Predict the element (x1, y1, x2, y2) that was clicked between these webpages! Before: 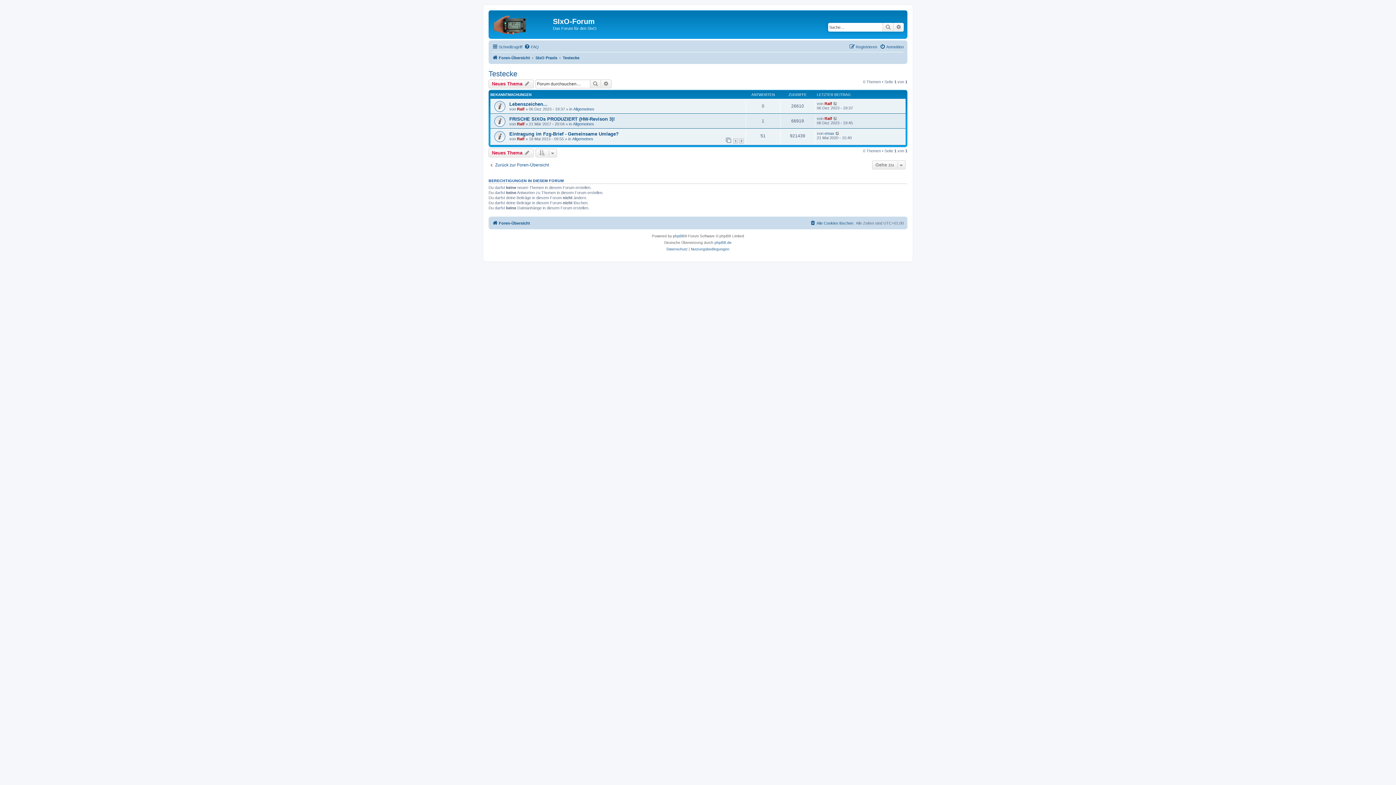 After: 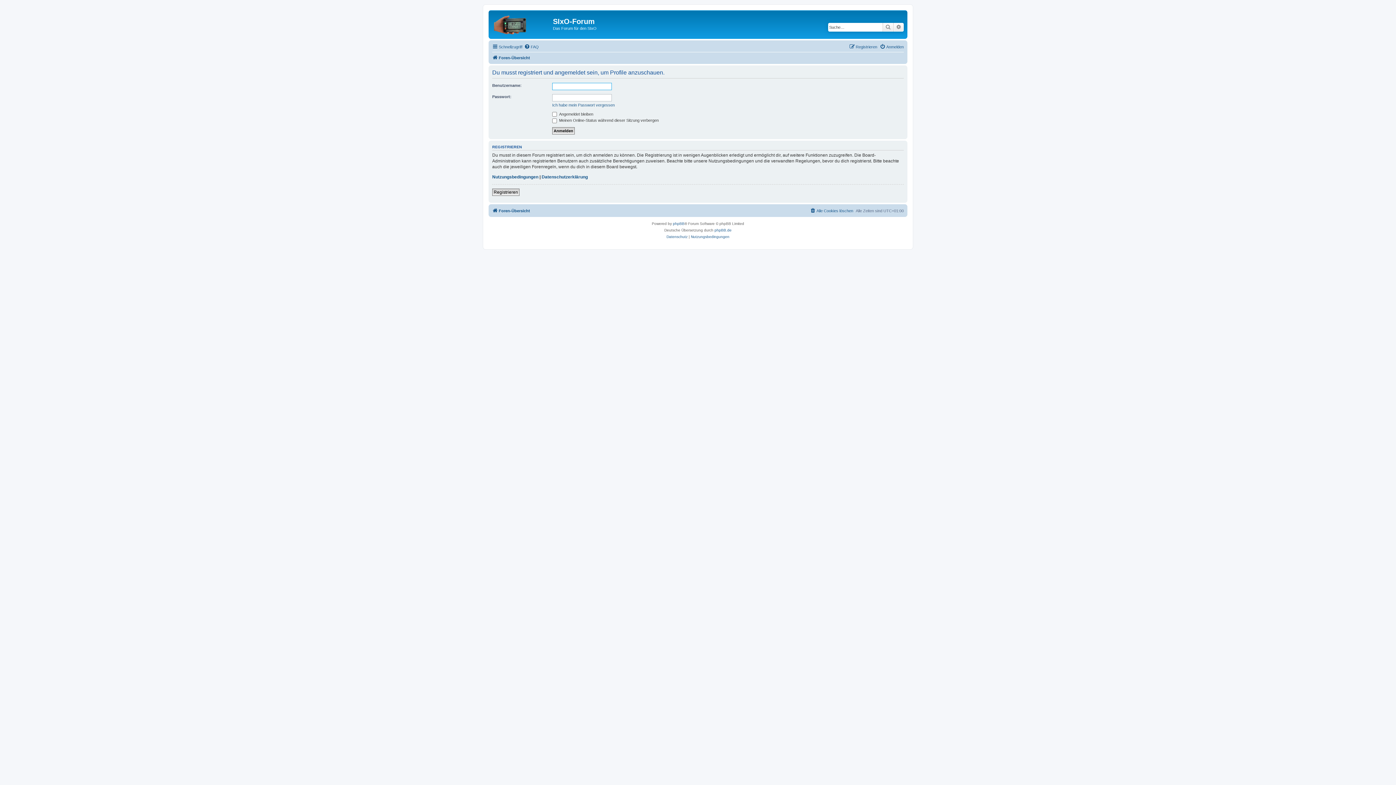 Action: label: Ralf bbox: (824, 116, 832, 120)